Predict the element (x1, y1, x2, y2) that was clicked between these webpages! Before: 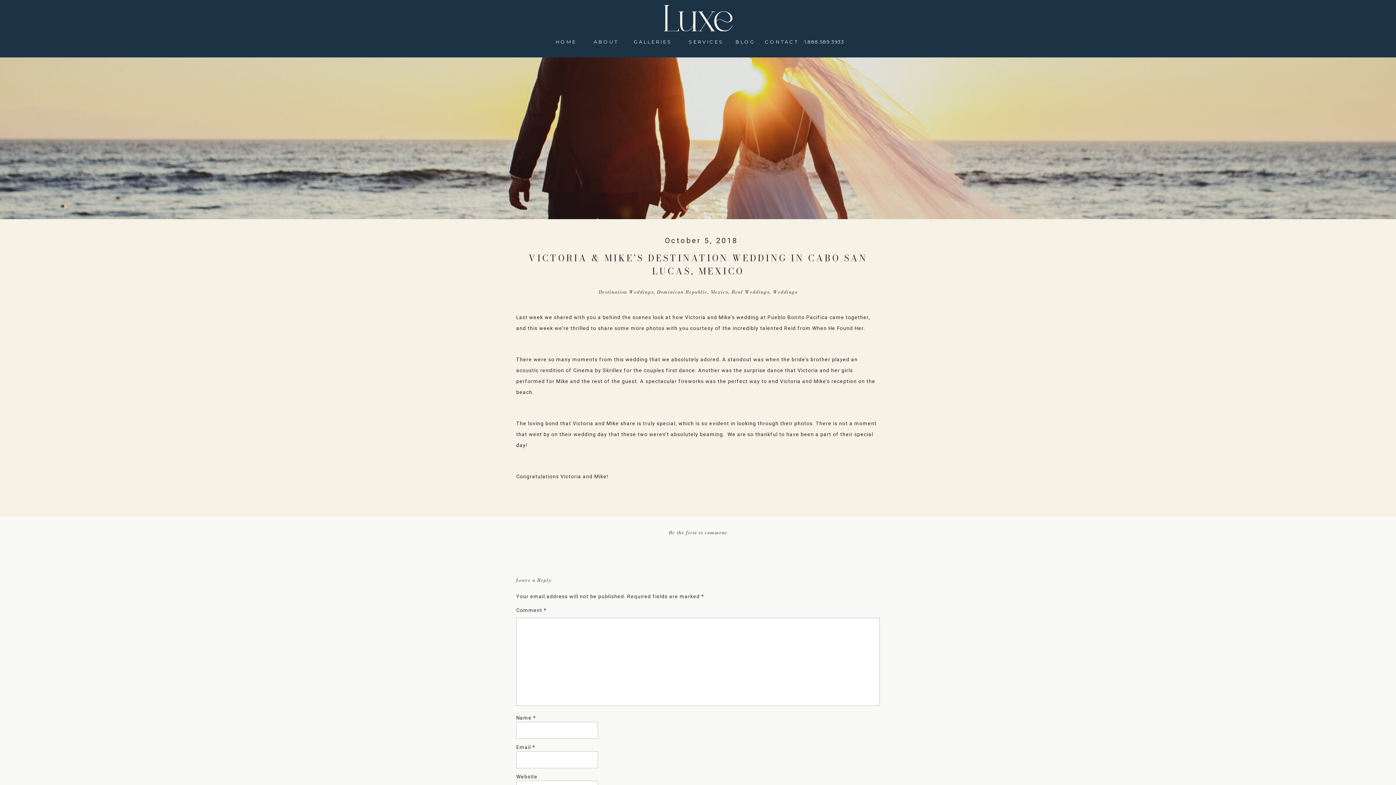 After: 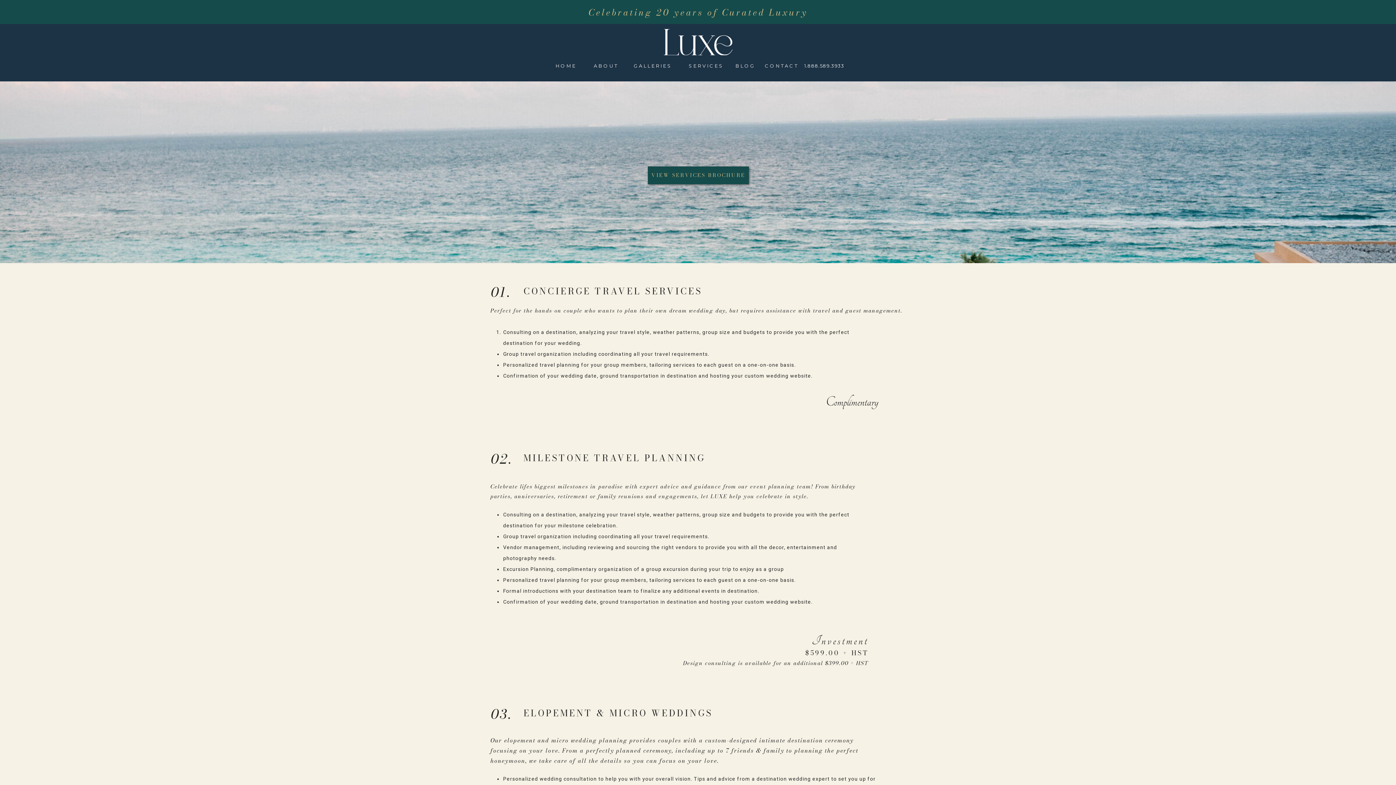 Action: label: SERVICES bbox: (687, 38, 725, 44)